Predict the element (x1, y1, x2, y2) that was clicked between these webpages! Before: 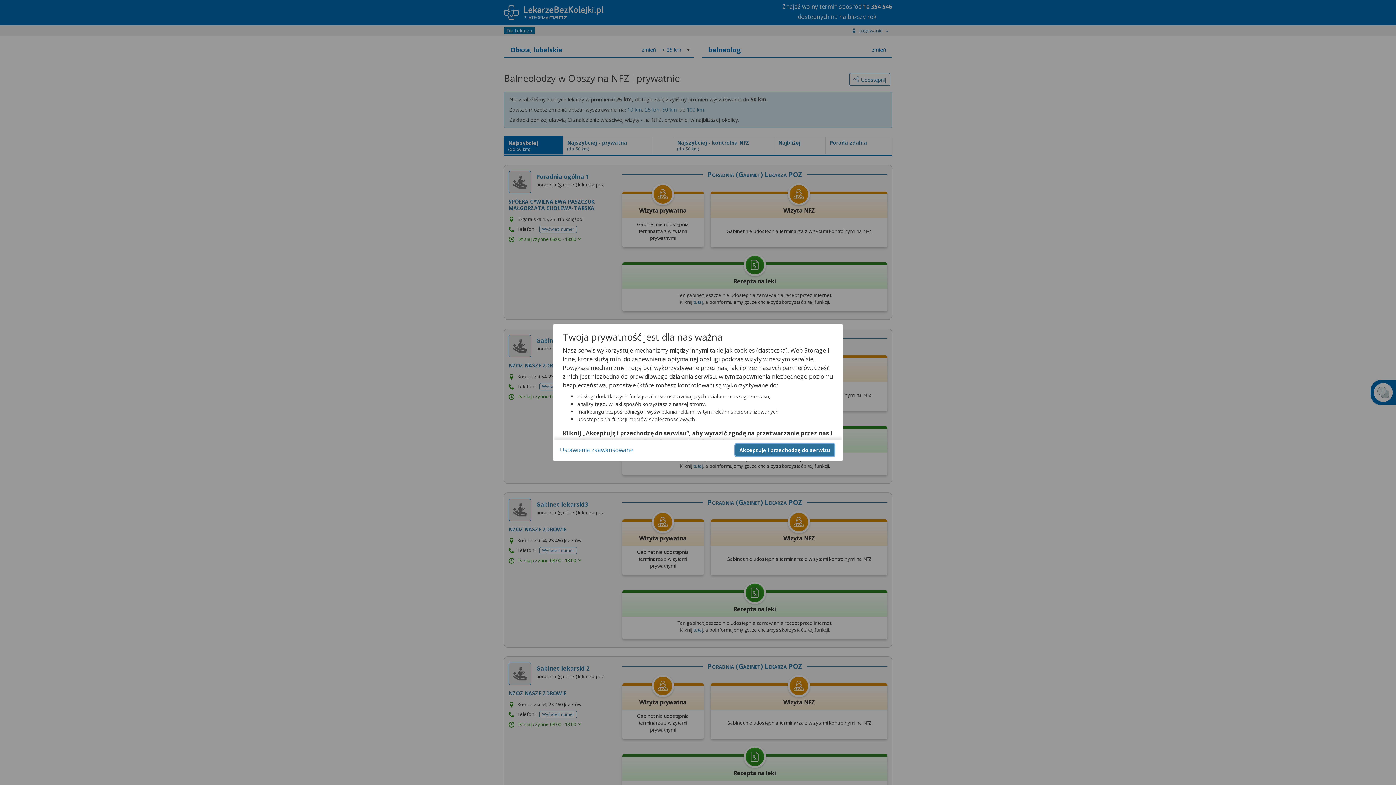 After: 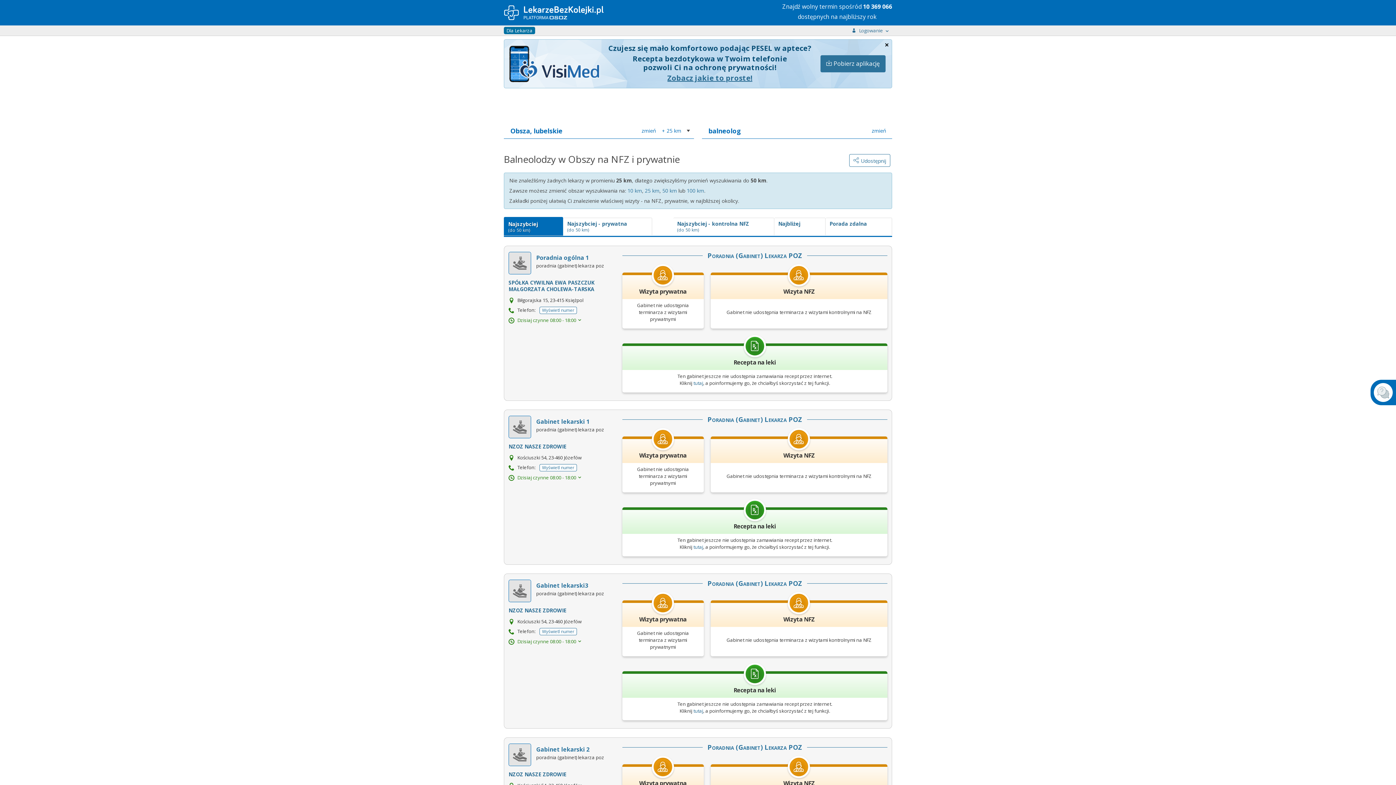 Action: label: Akceptuję i przechodzę do serwisu bbox: (735, 444, 834, 456)